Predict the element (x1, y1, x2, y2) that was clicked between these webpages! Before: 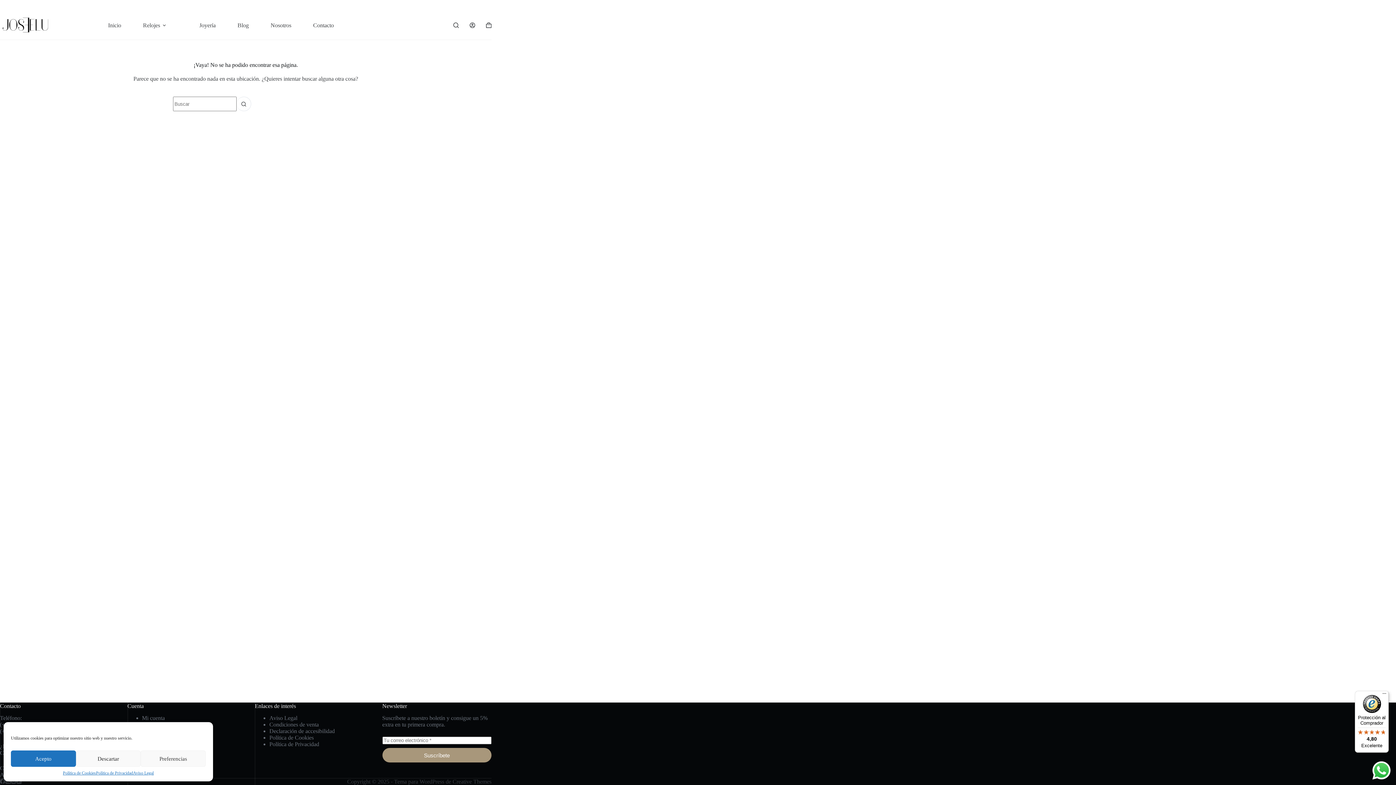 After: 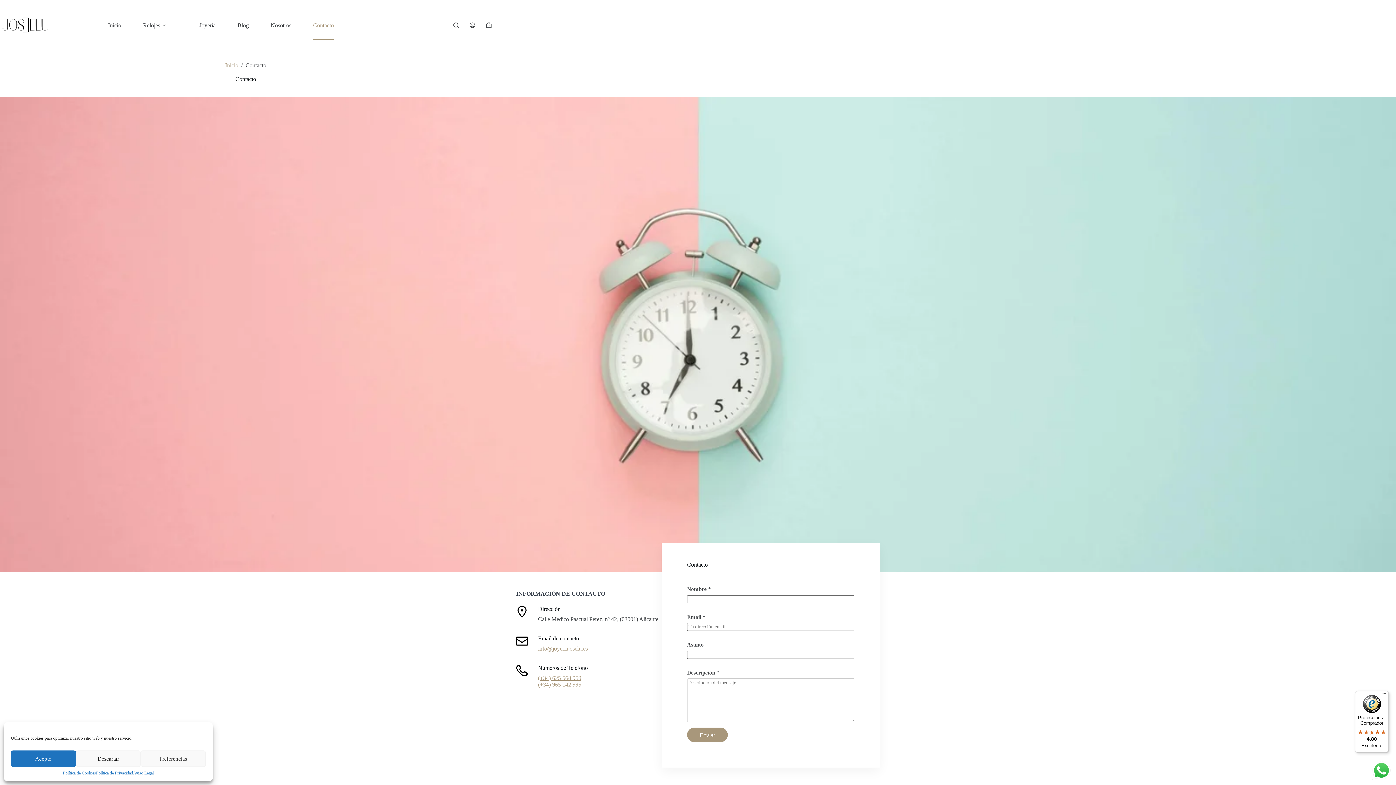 Action: label: Contacto bbox: (302, 10, 344, 39)